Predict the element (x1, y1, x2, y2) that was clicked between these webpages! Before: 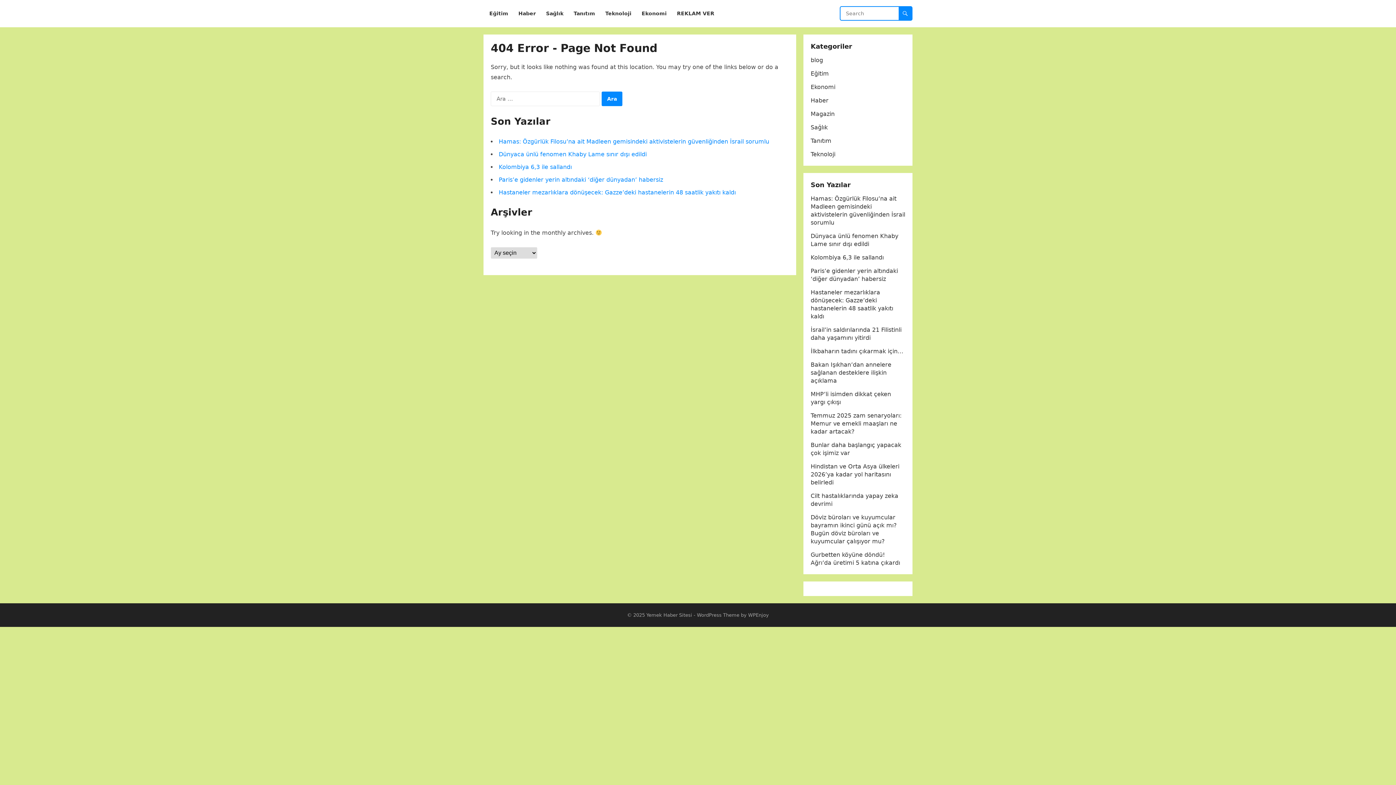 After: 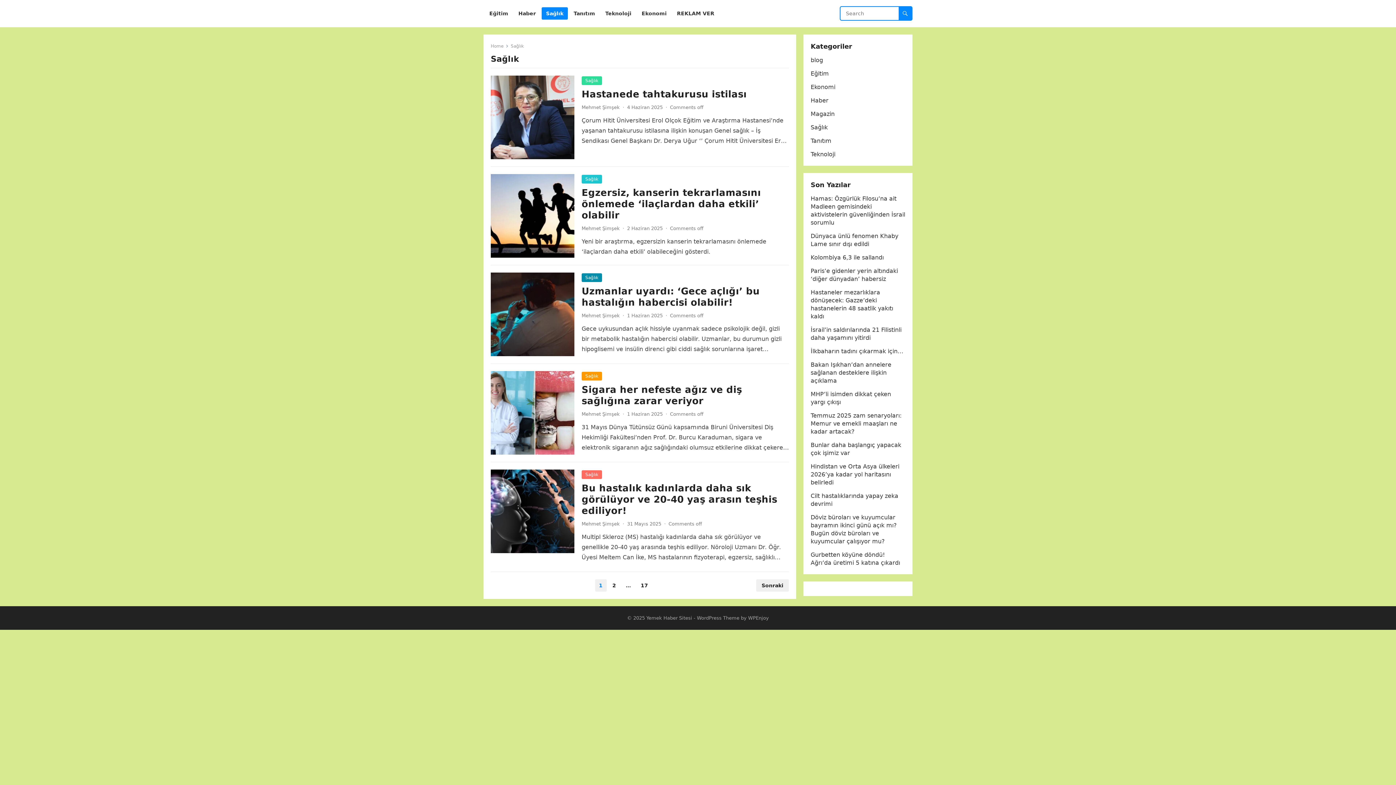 Action: label: Sağlık bbox: (541, 0, 568, 27)